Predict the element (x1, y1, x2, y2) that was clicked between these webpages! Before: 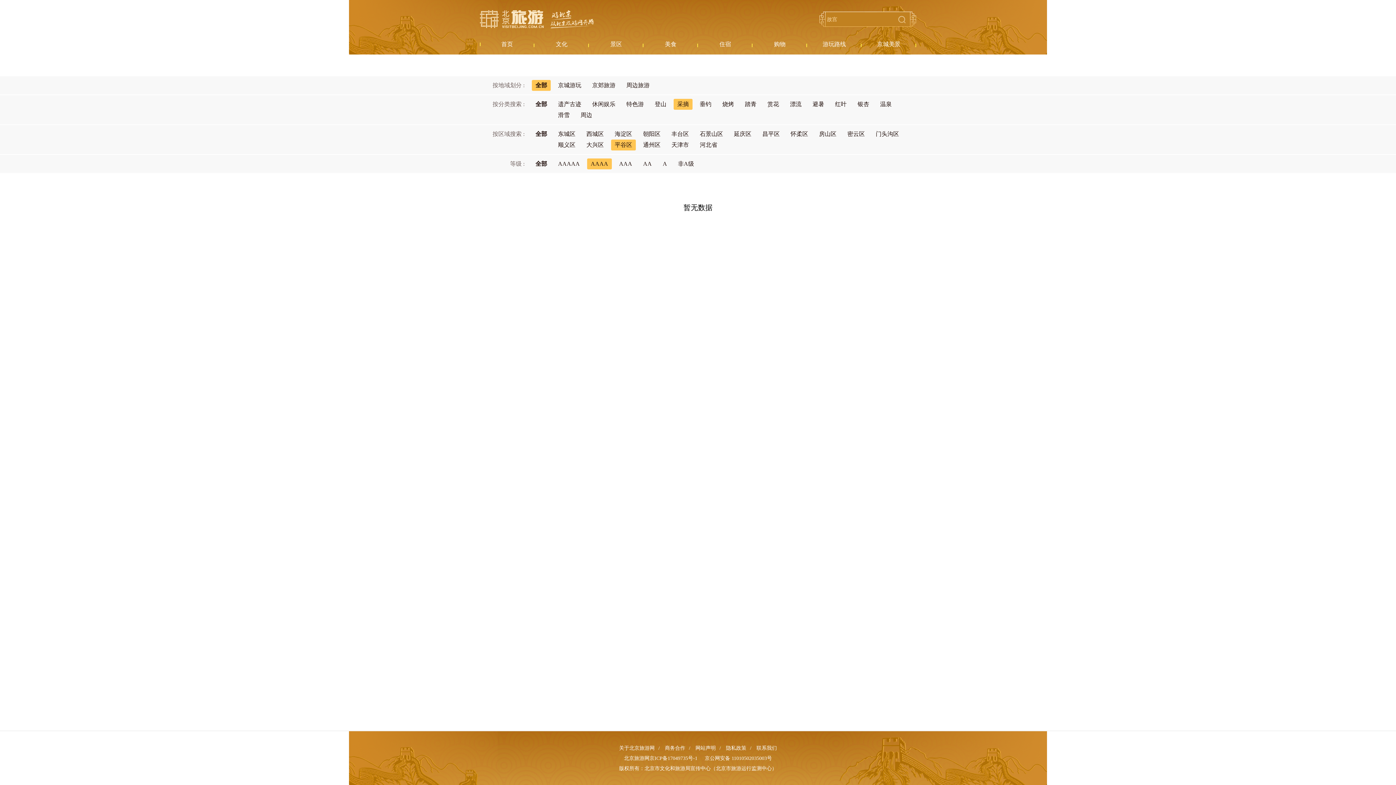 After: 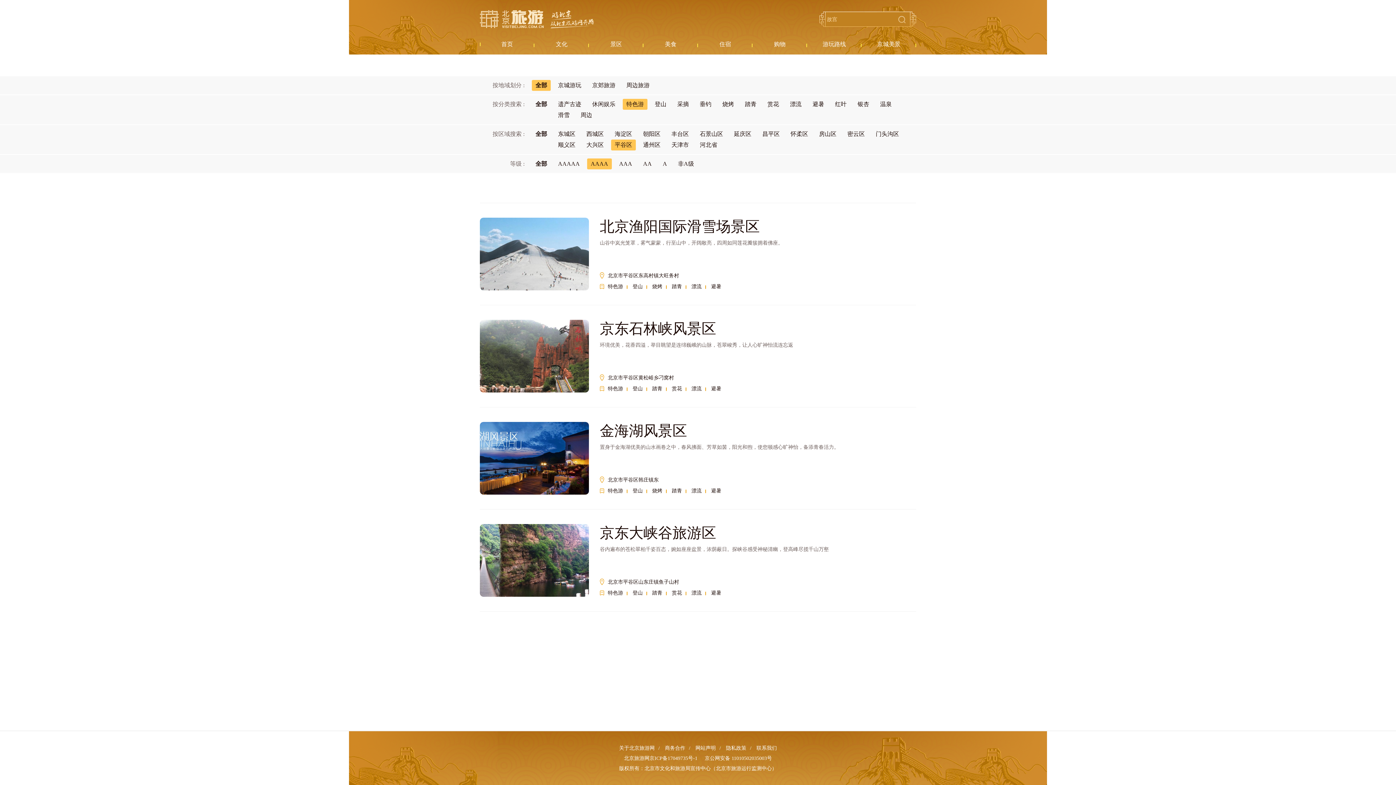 Action: bbox: (626, 101, 644, 107) label: 特色游